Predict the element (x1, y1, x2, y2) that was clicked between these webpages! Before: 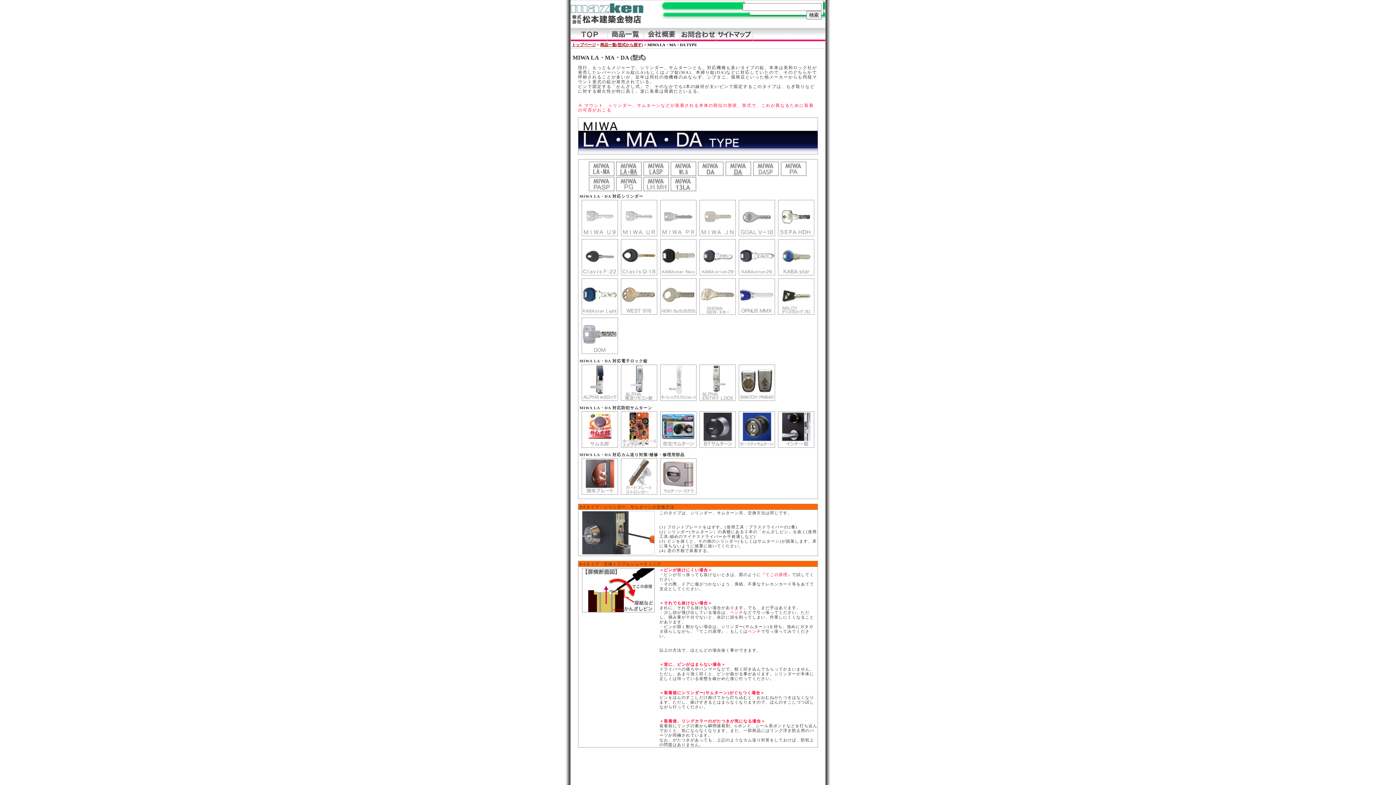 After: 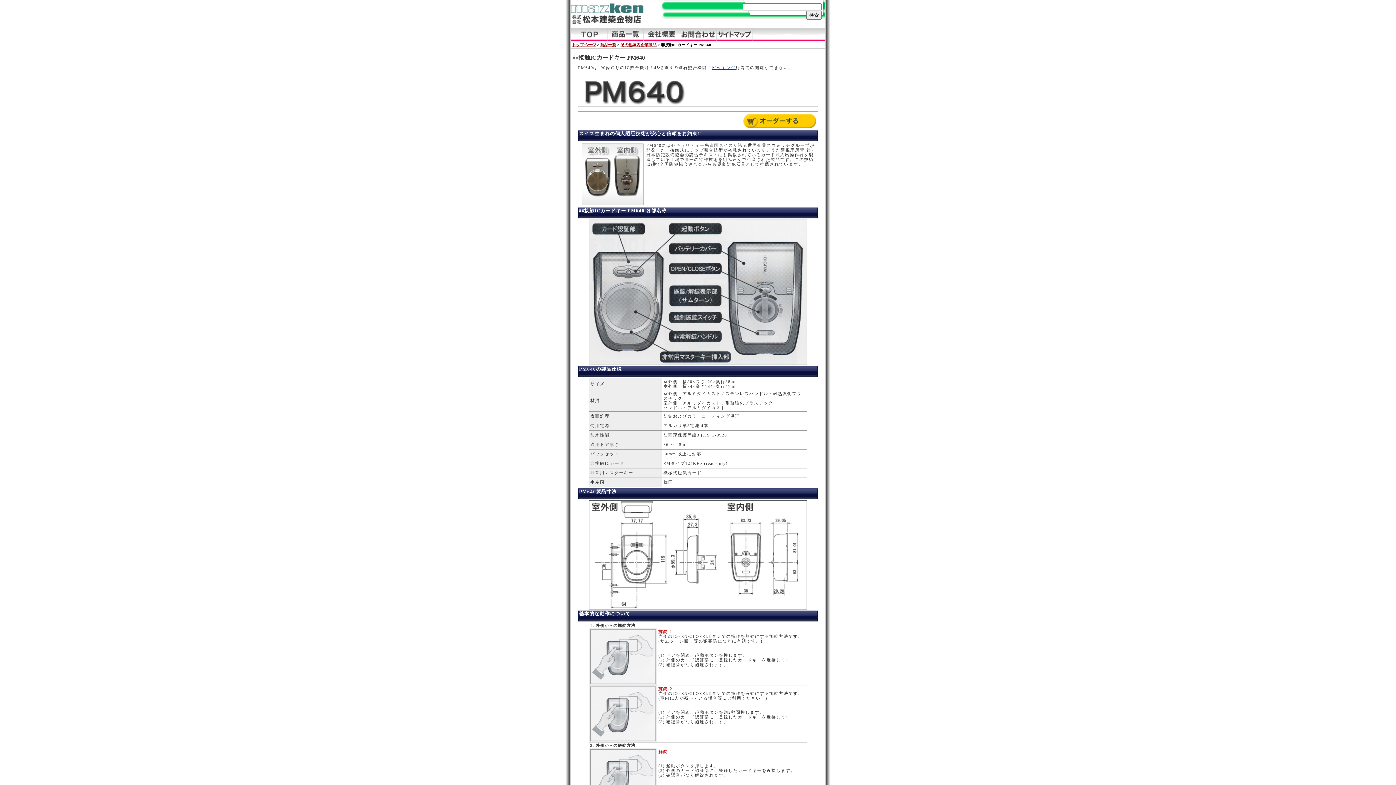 Action: bbox: (738, 397, 775, 401)